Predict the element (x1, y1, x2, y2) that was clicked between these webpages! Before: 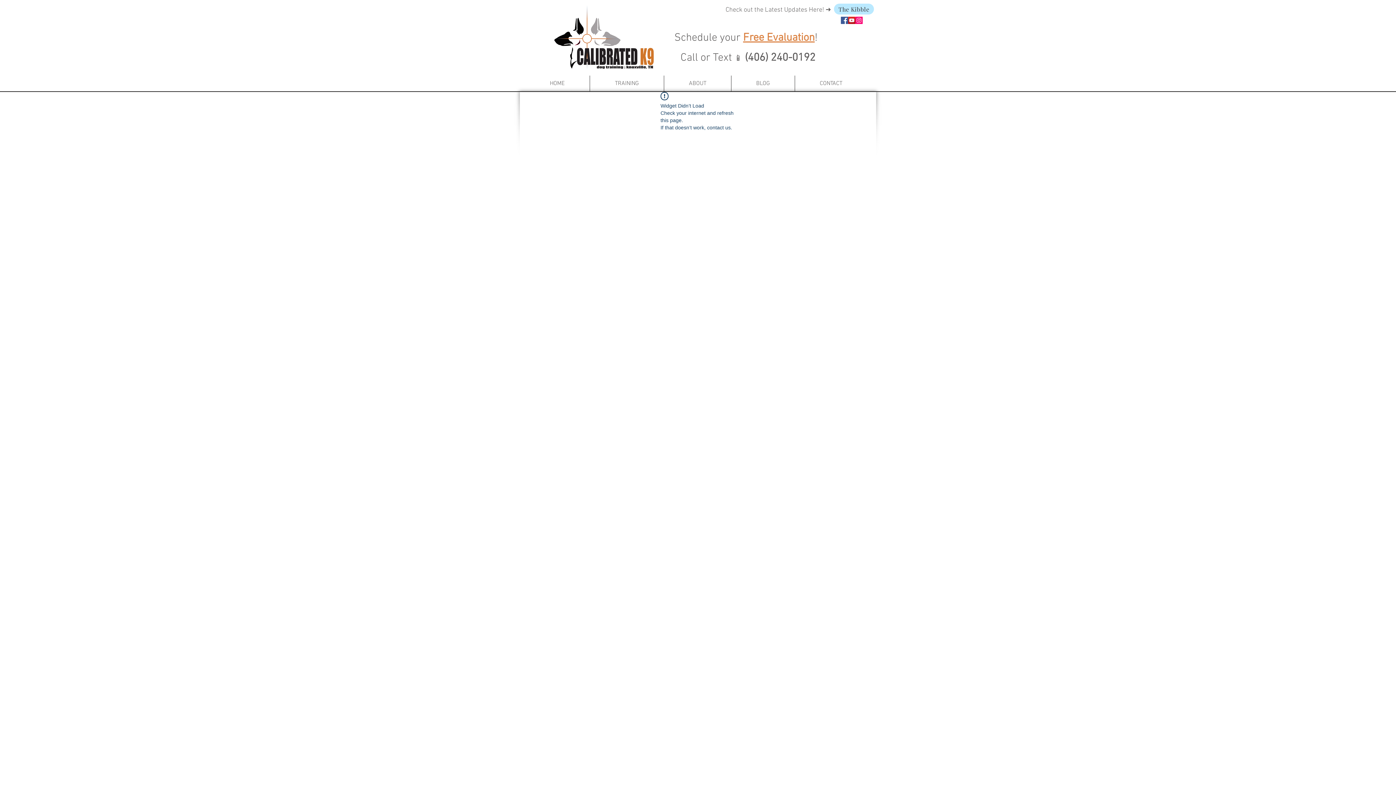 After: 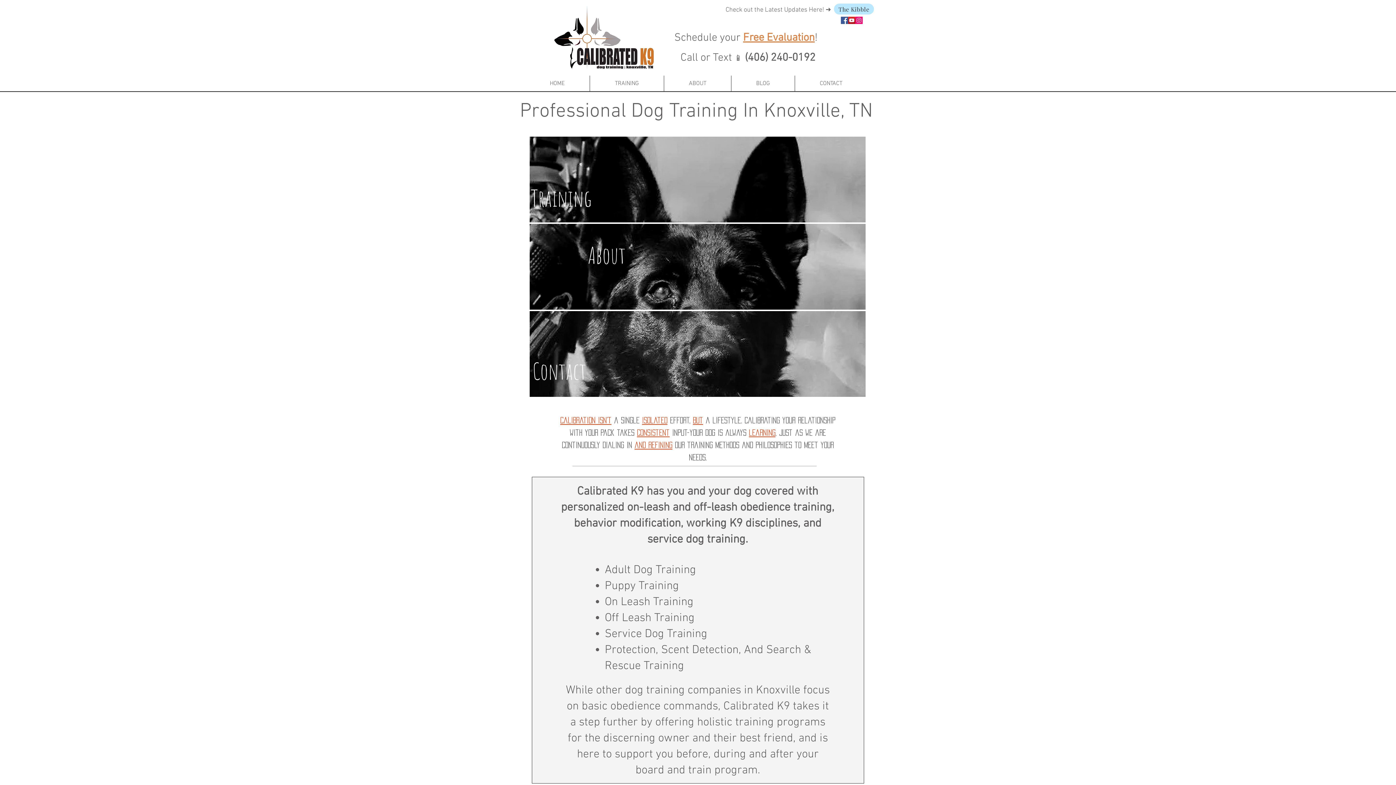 Action: bbox: (549, 5, 661, 70)